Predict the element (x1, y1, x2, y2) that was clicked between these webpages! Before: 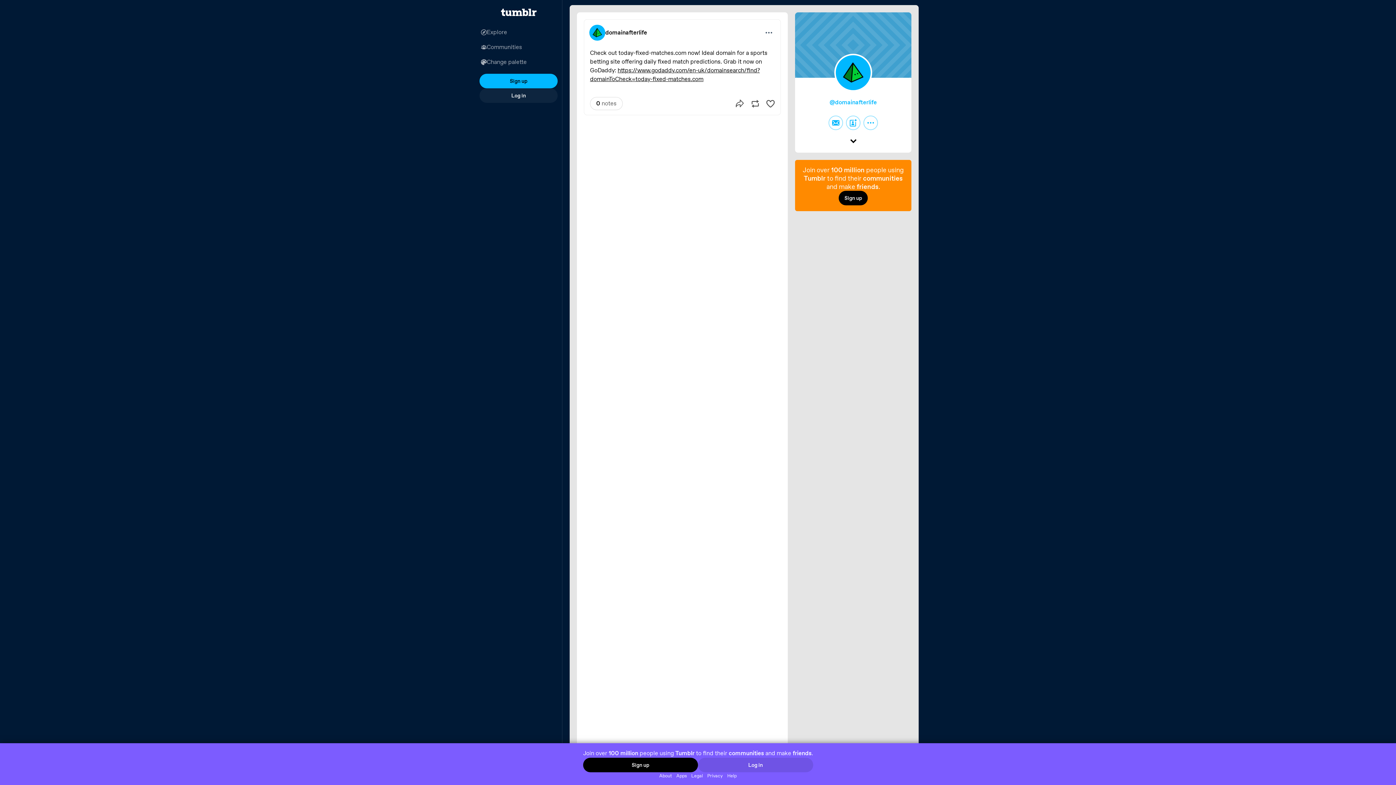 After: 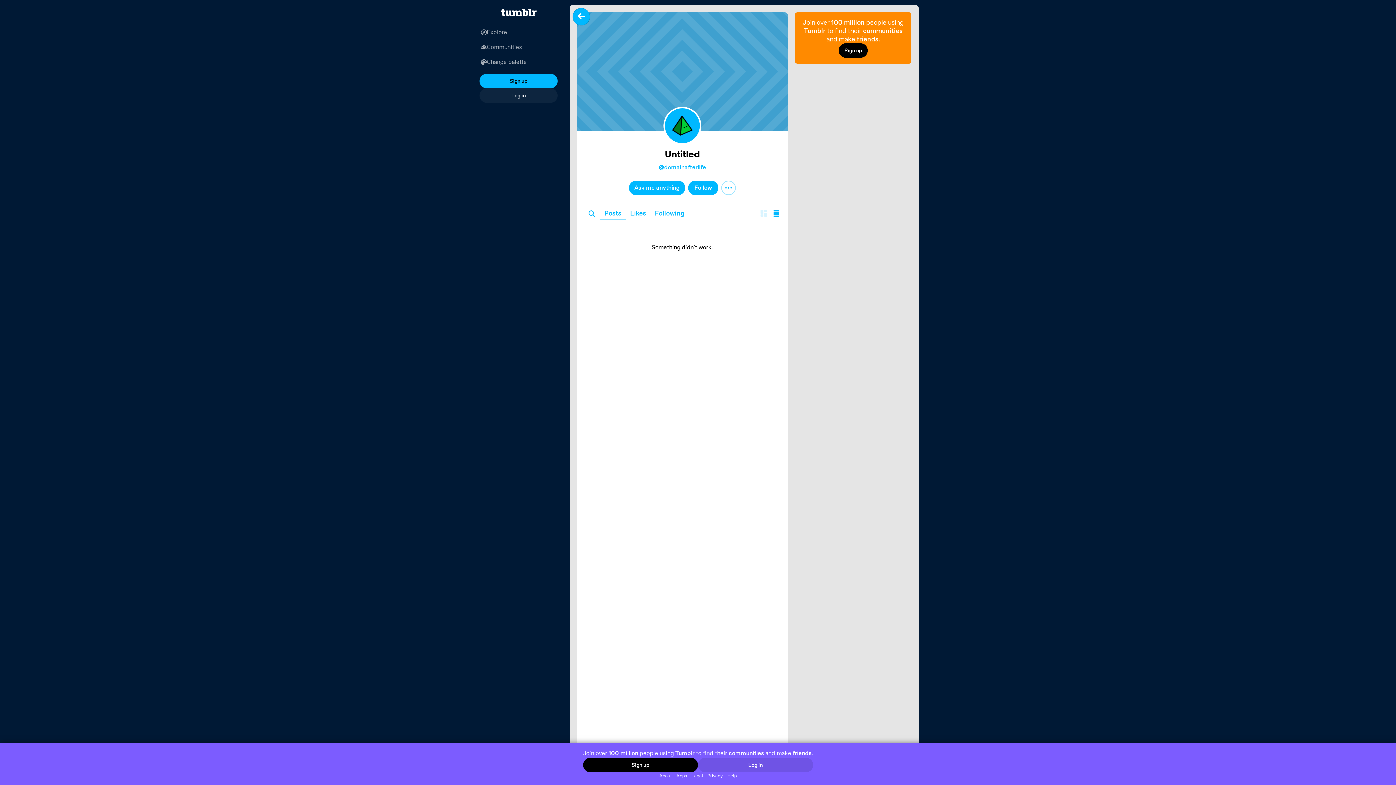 Action: bbox: (834, 53, 872, 95)